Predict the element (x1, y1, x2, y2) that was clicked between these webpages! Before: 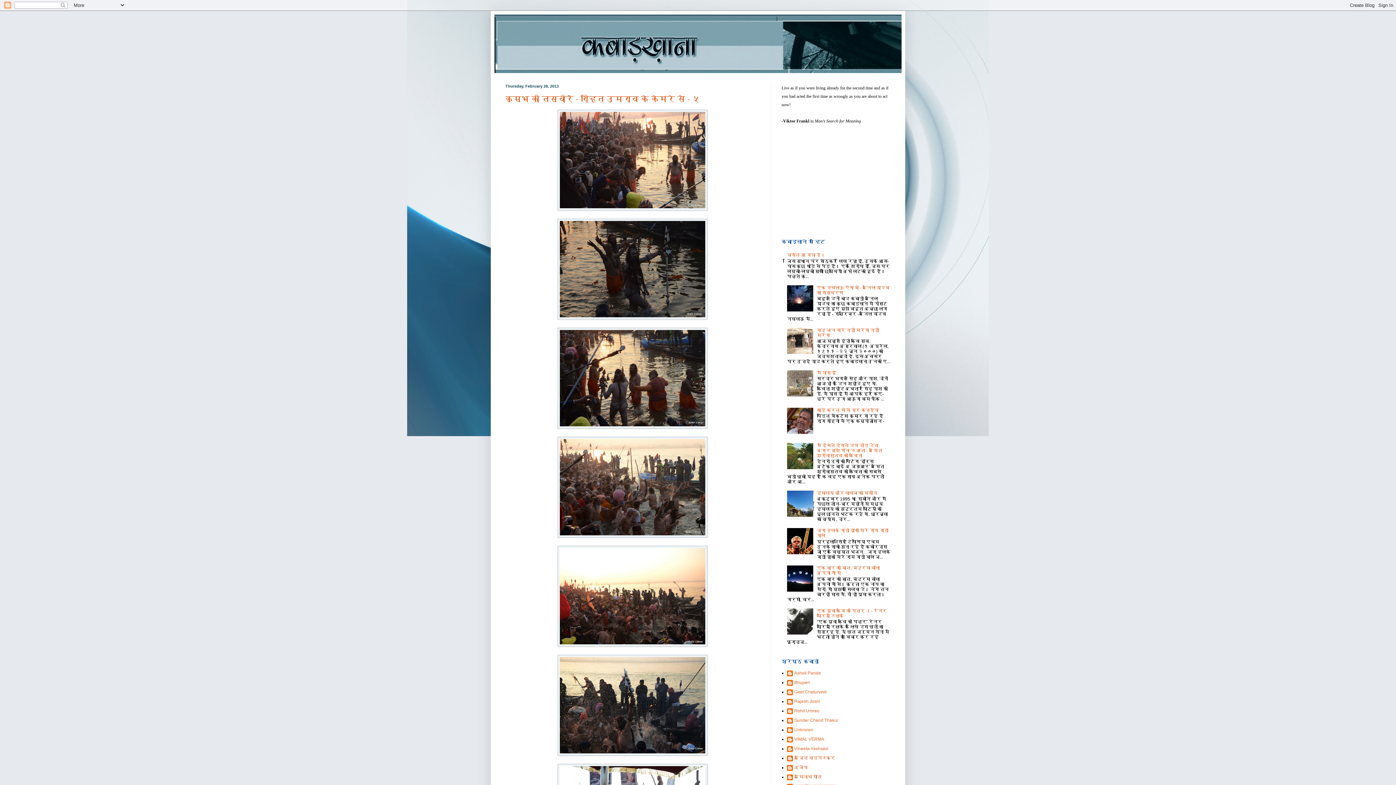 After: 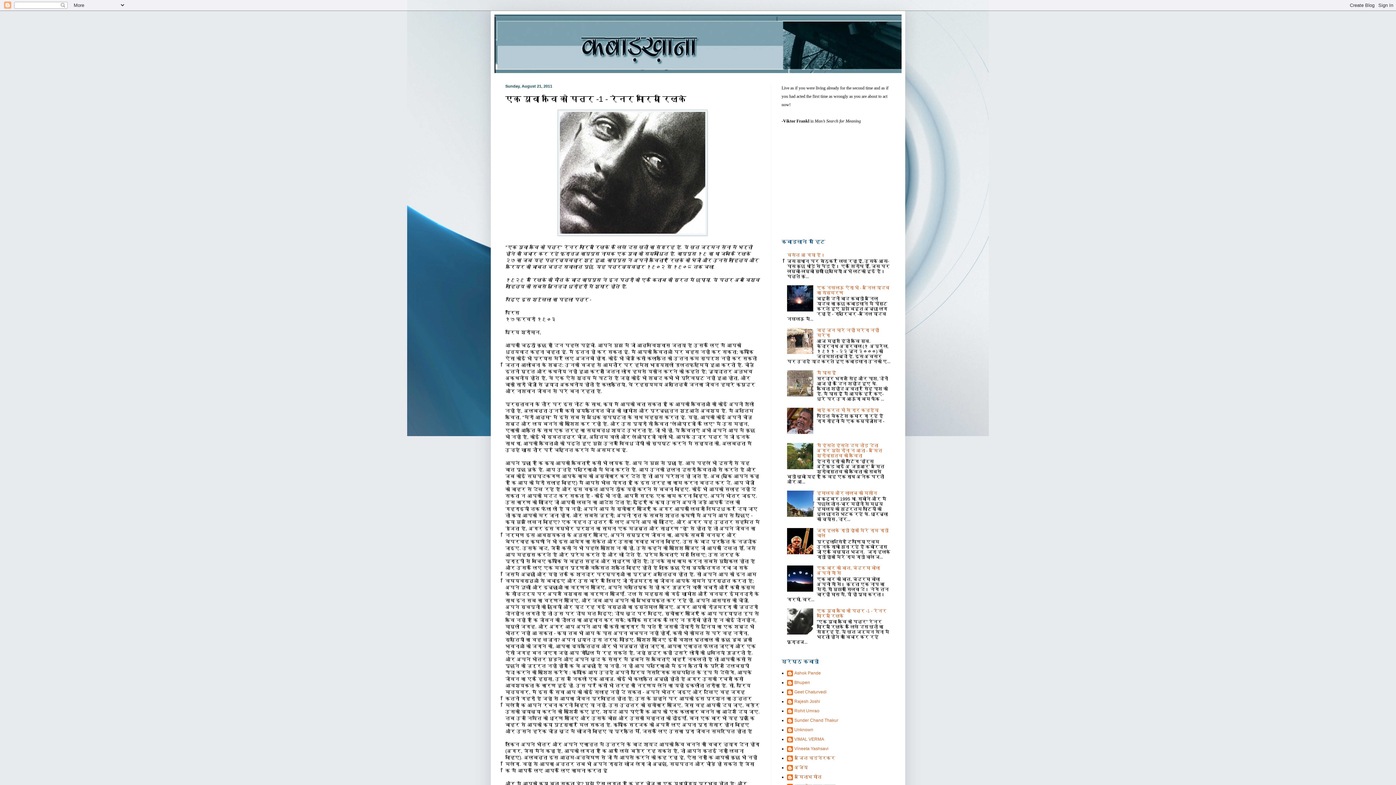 Action: bbox: (817, 608, 886, 618) label: एक युवा कवि को पत्र -1 - रेनर मारिया रिल्के